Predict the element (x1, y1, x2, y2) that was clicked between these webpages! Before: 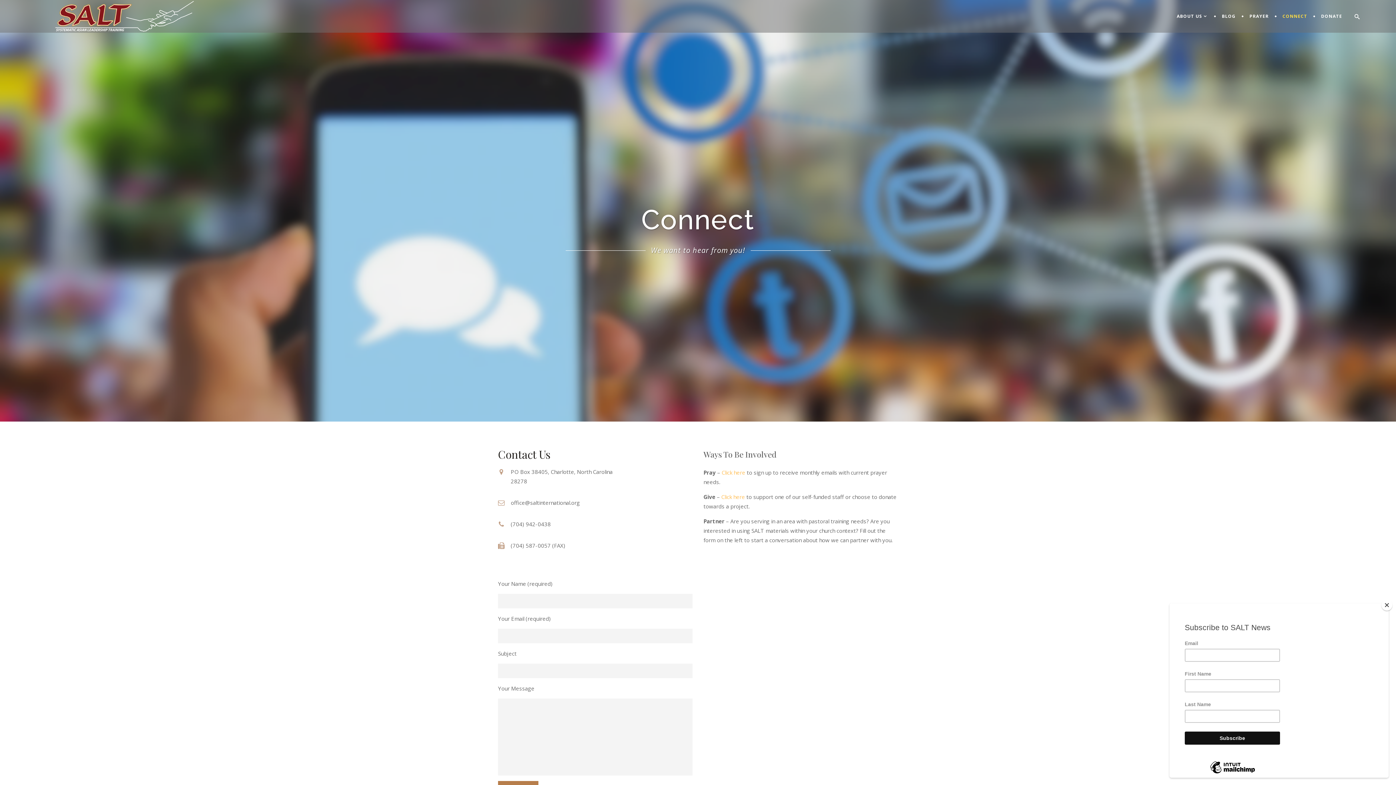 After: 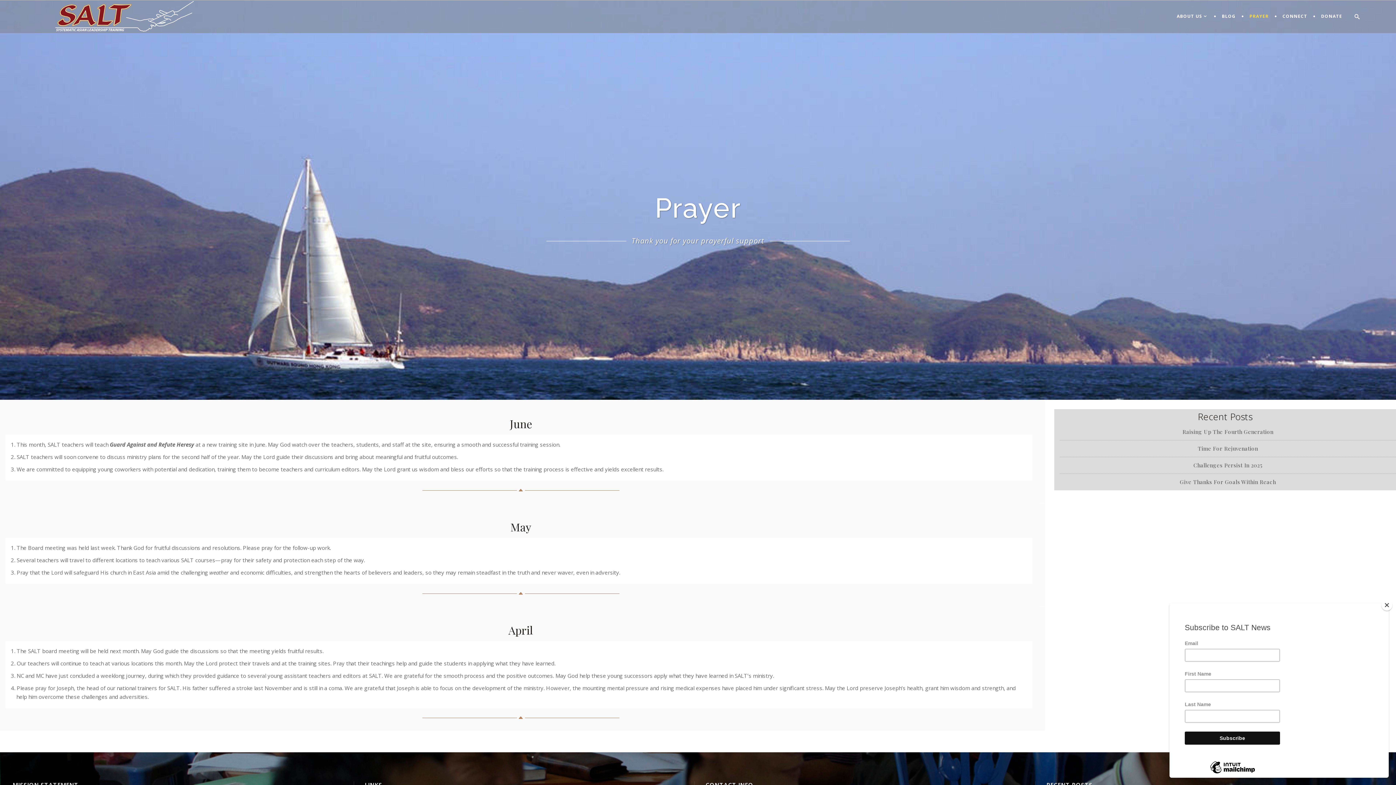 Action: label: PRAYER bbox: (1242, 0, 1276, 32)